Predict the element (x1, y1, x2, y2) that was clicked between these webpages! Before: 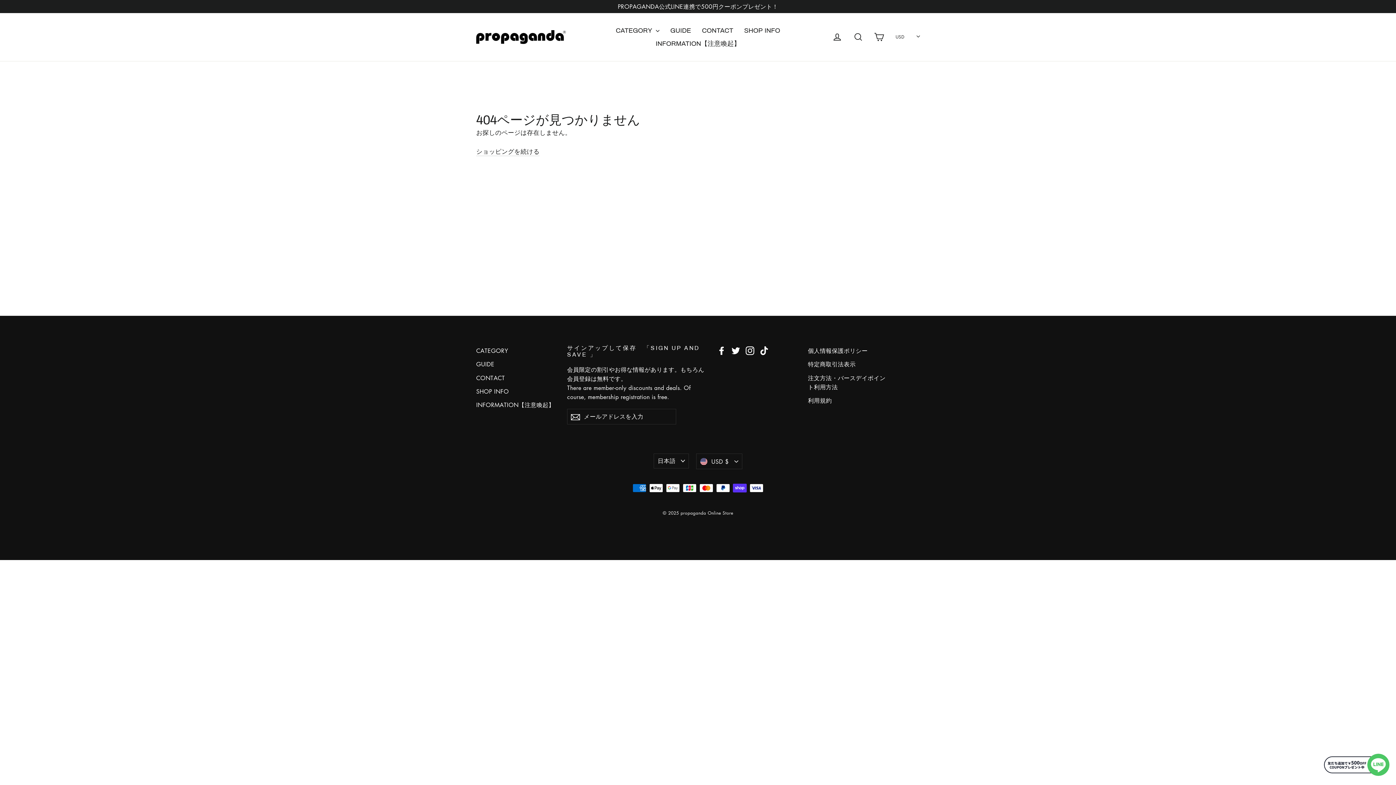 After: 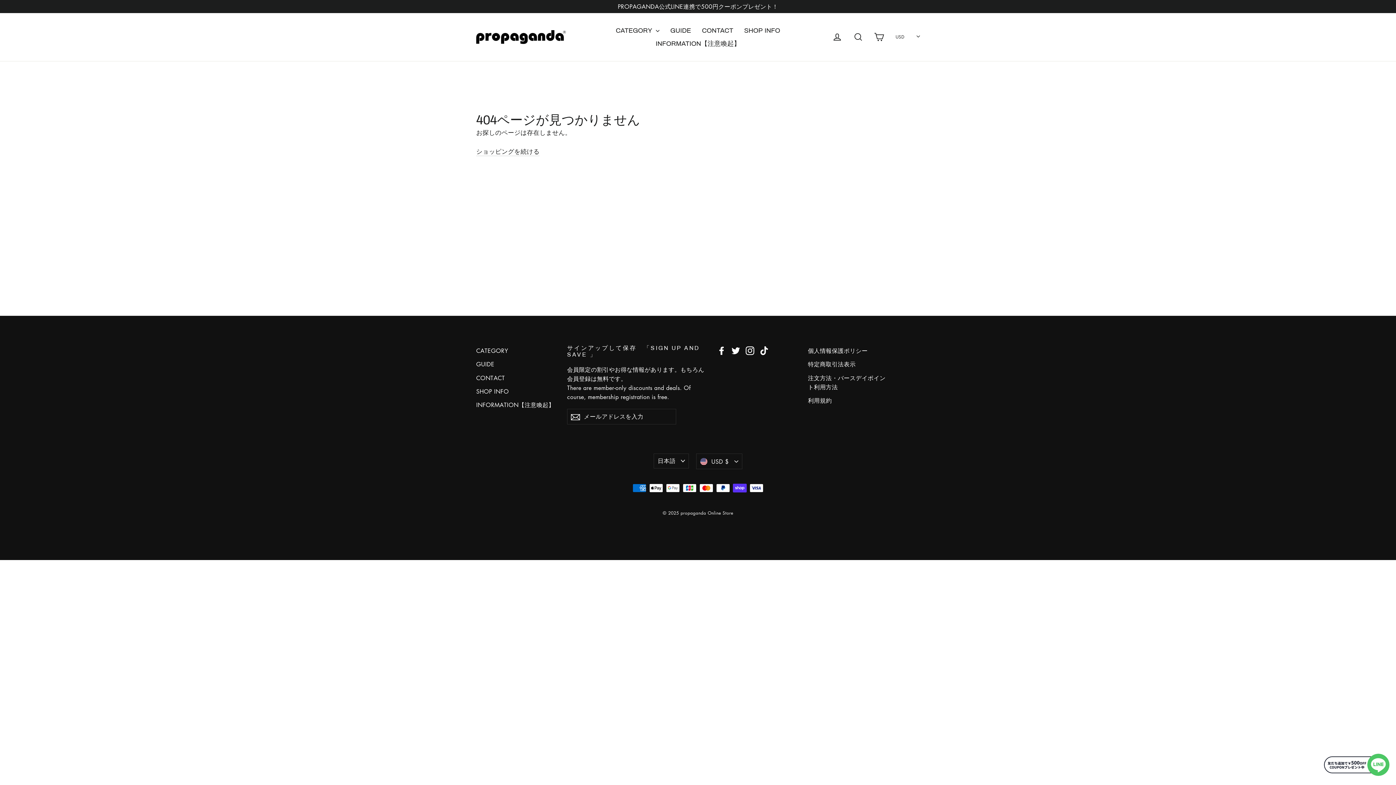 Action: bbox: (759, 345, 768, 355) label: TikTok